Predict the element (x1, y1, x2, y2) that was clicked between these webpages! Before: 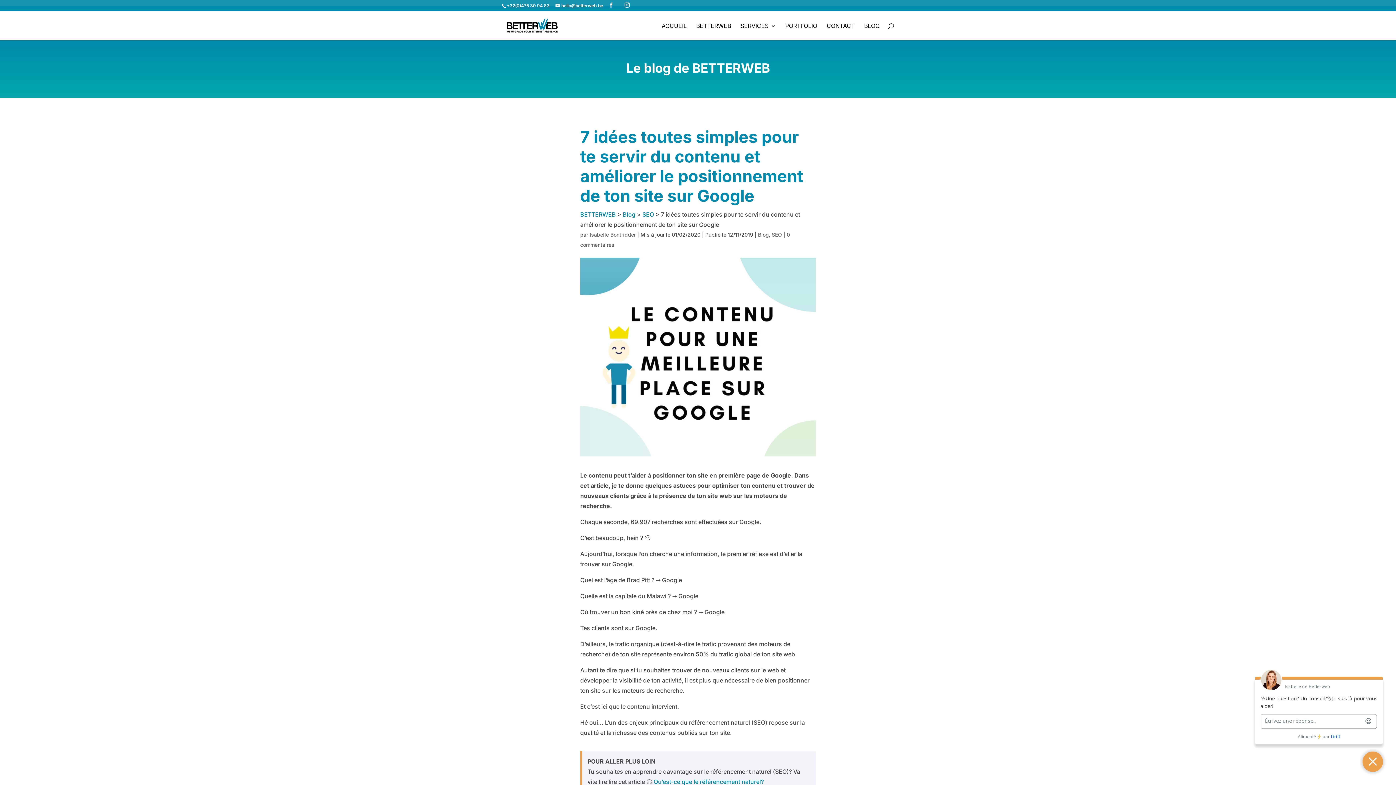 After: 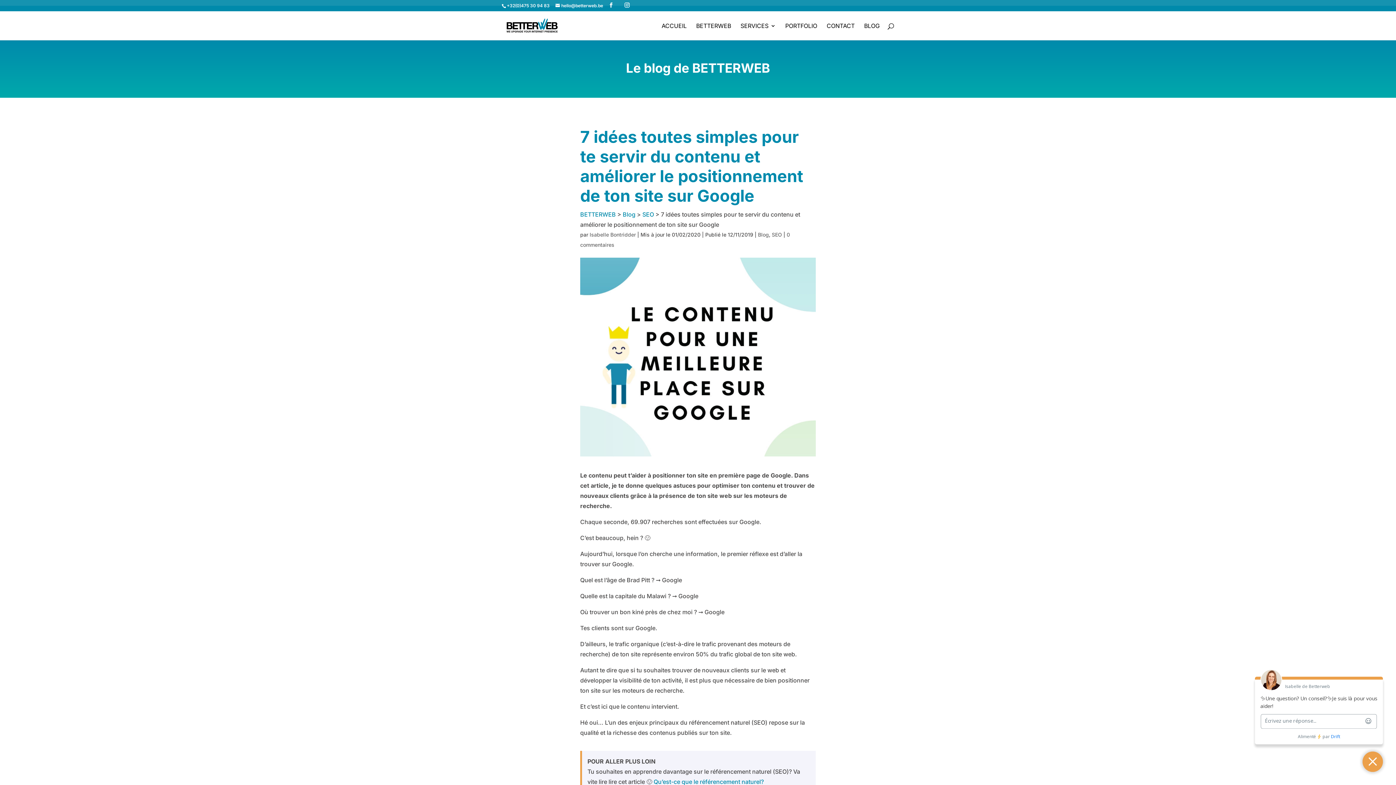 Action: label: Qu’est-ce que le référencement naturel? bbox: (653, 778, 764, 785)